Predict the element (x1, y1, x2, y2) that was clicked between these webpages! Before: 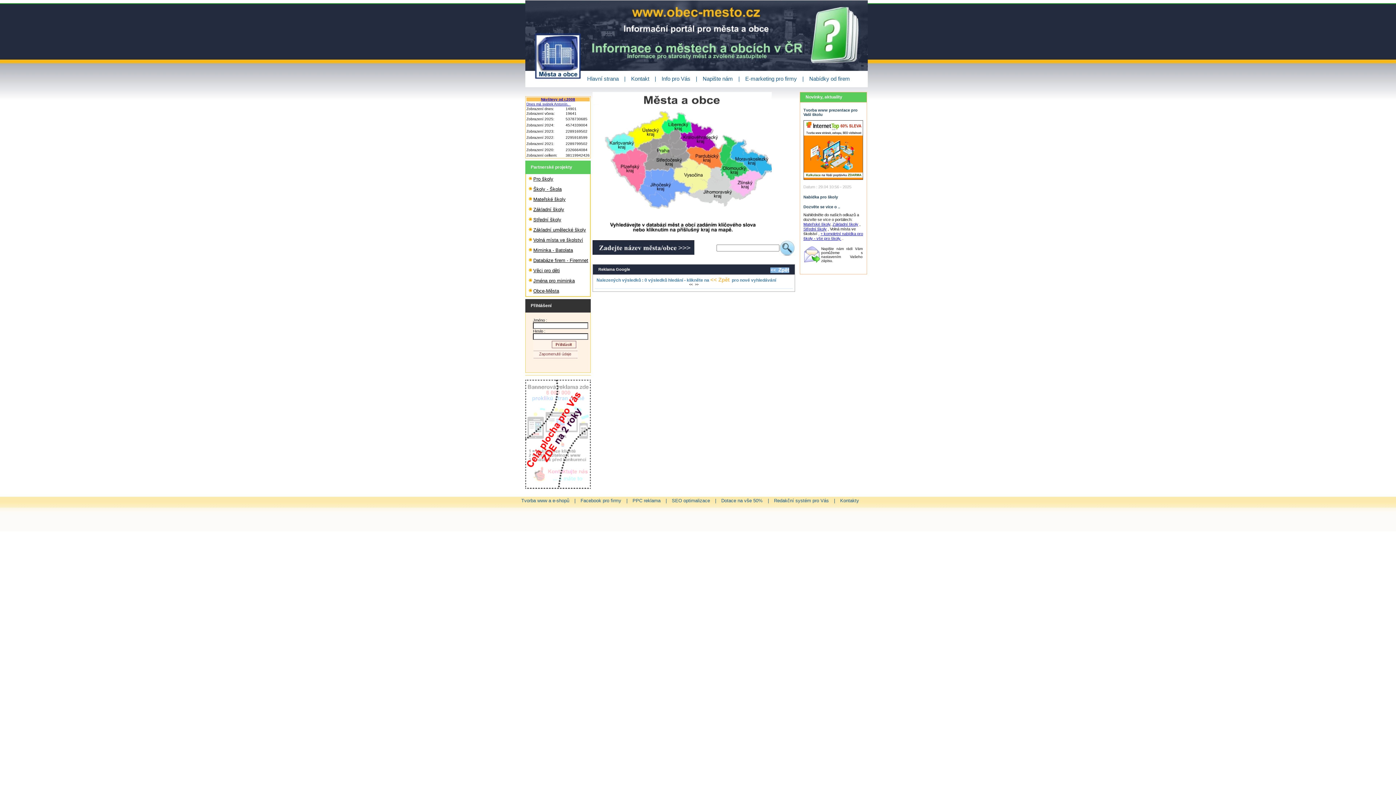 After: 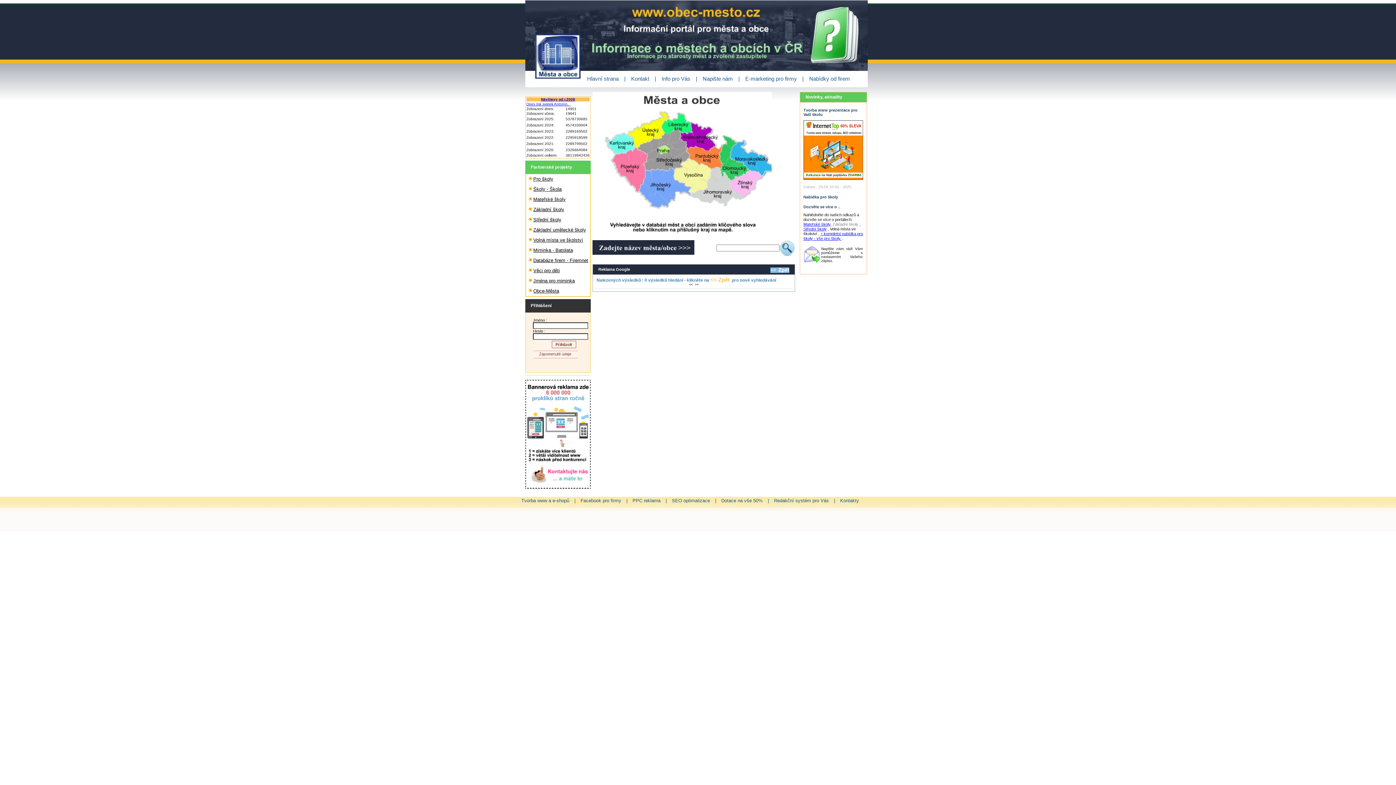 Action: label: Základní školy bbox: (832, 222, 858, 226)